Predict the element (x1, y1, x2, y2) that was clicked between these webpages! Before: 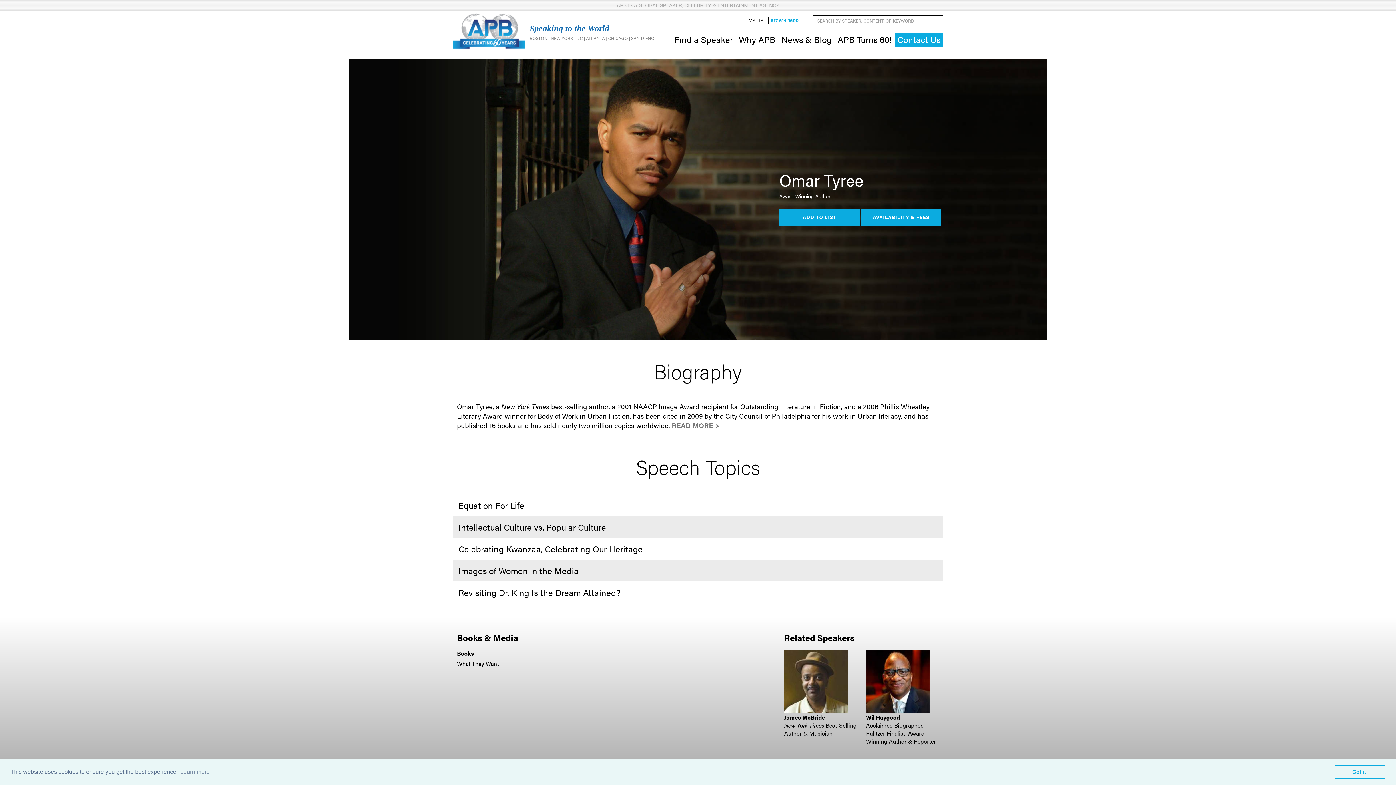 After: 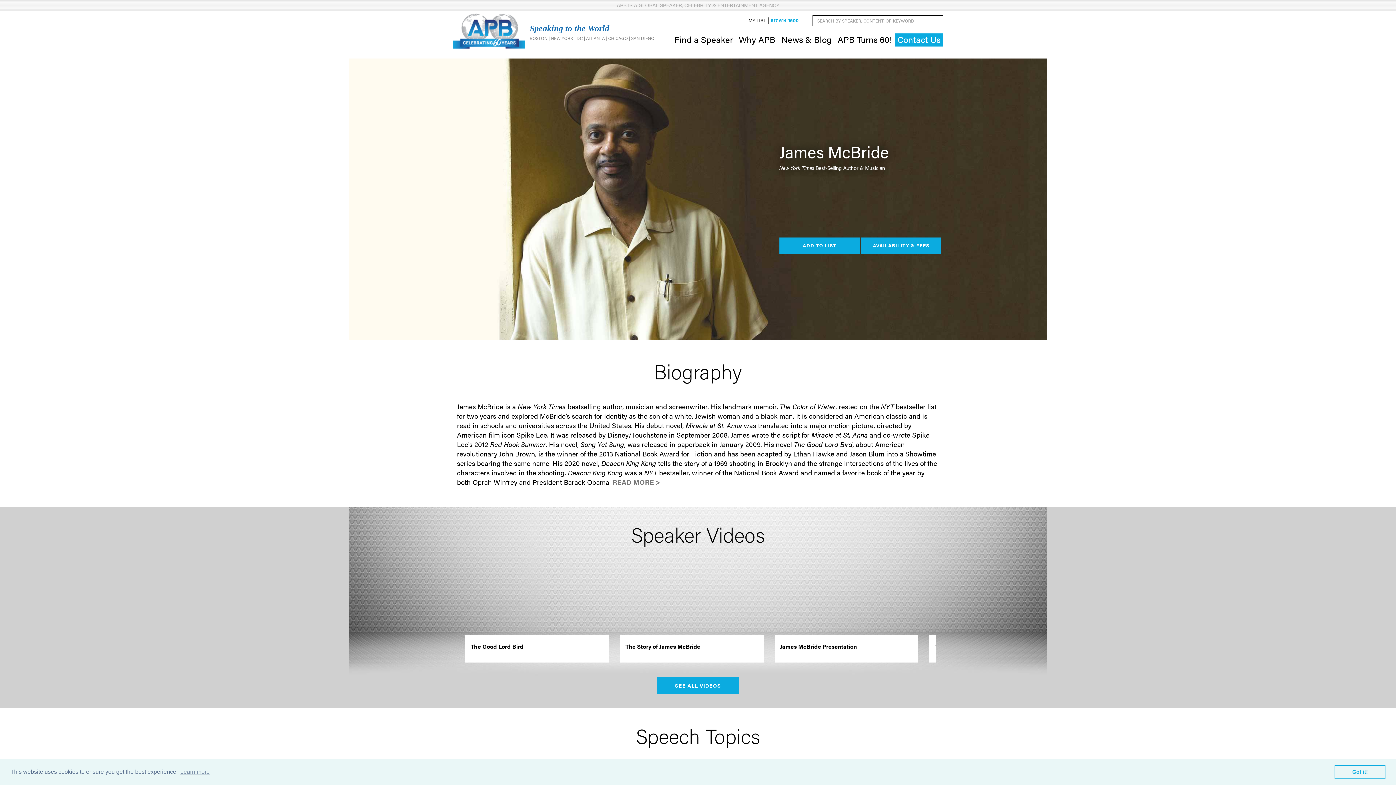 Action: bbox: (784, 713, 825, 721) label: James McBride